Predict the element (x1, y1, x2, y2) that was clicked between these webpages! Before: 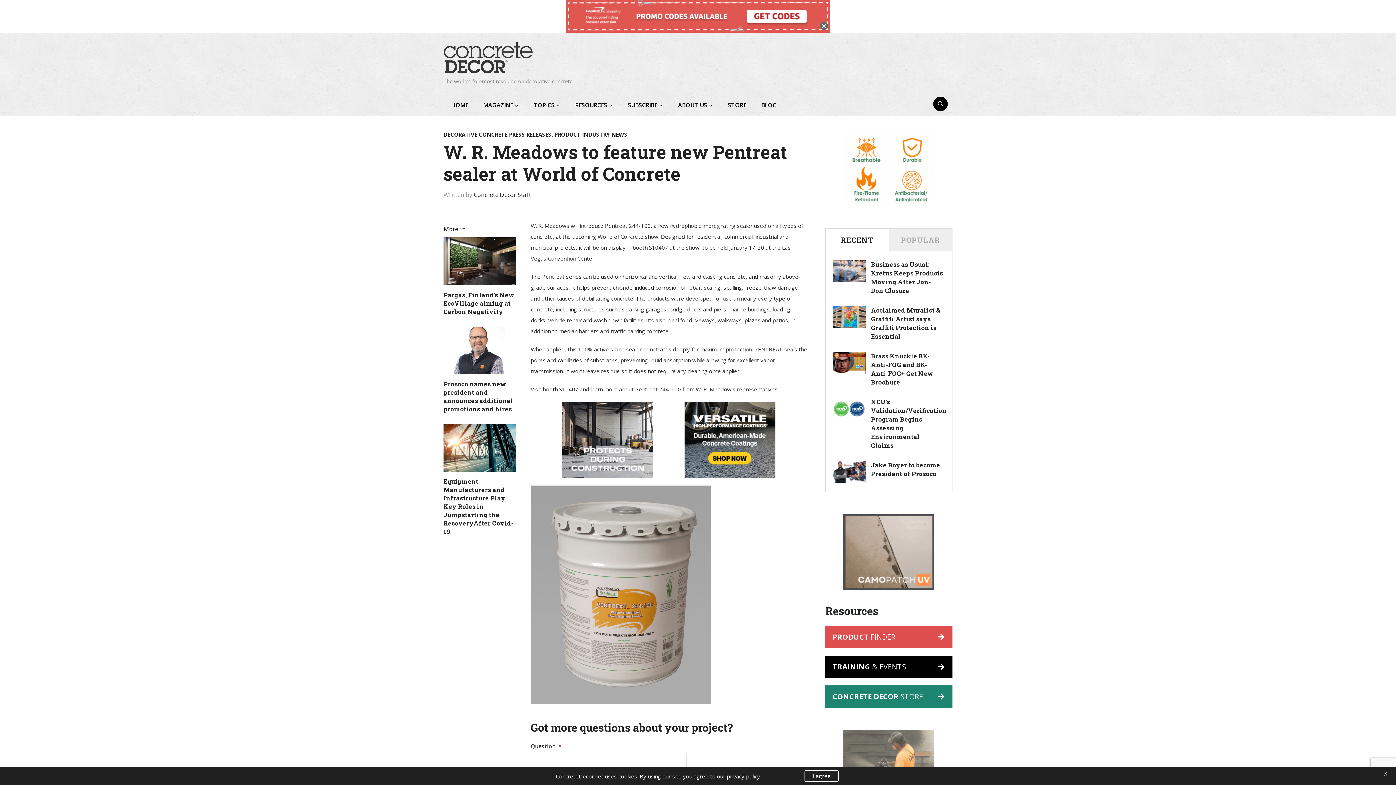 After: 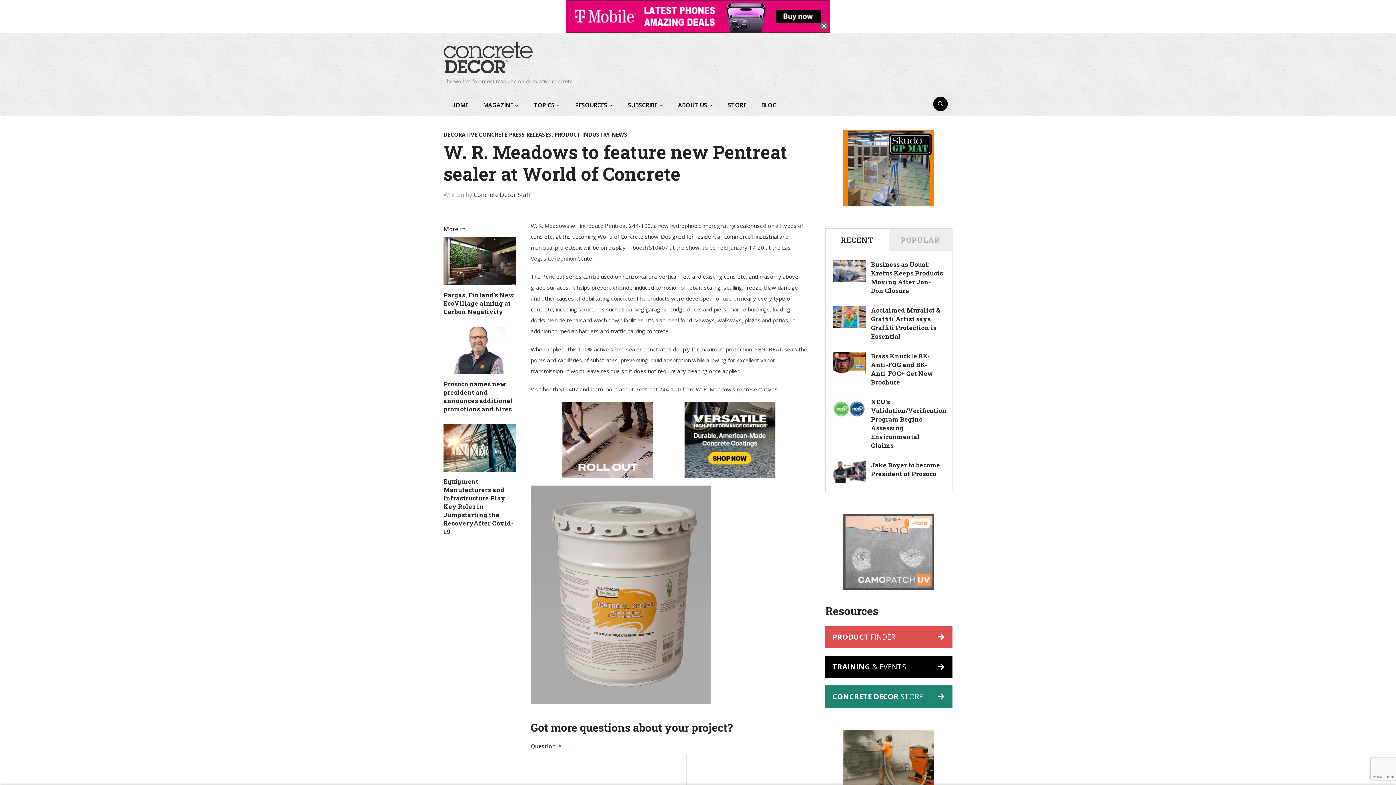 Action: bbox: (804, 770, 838, 782) label: I agree